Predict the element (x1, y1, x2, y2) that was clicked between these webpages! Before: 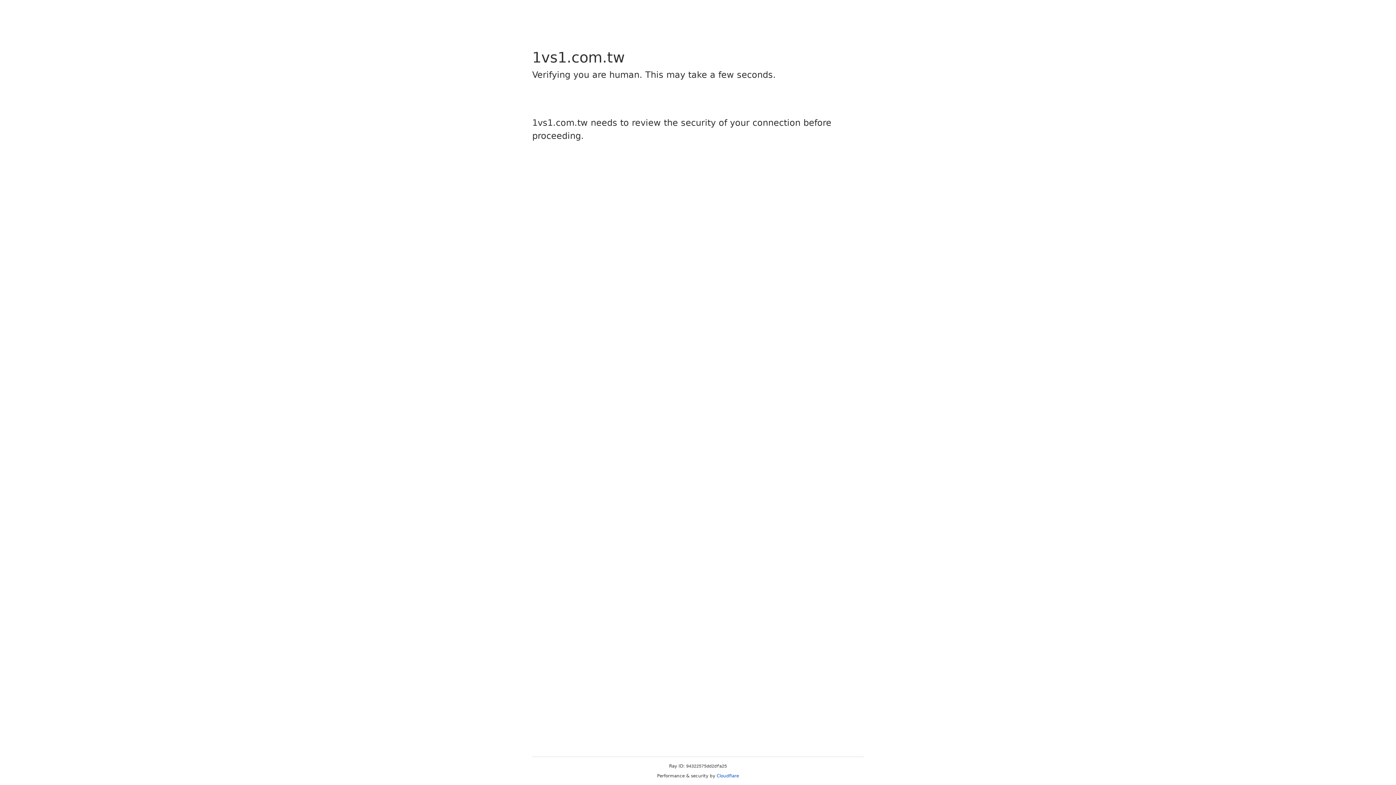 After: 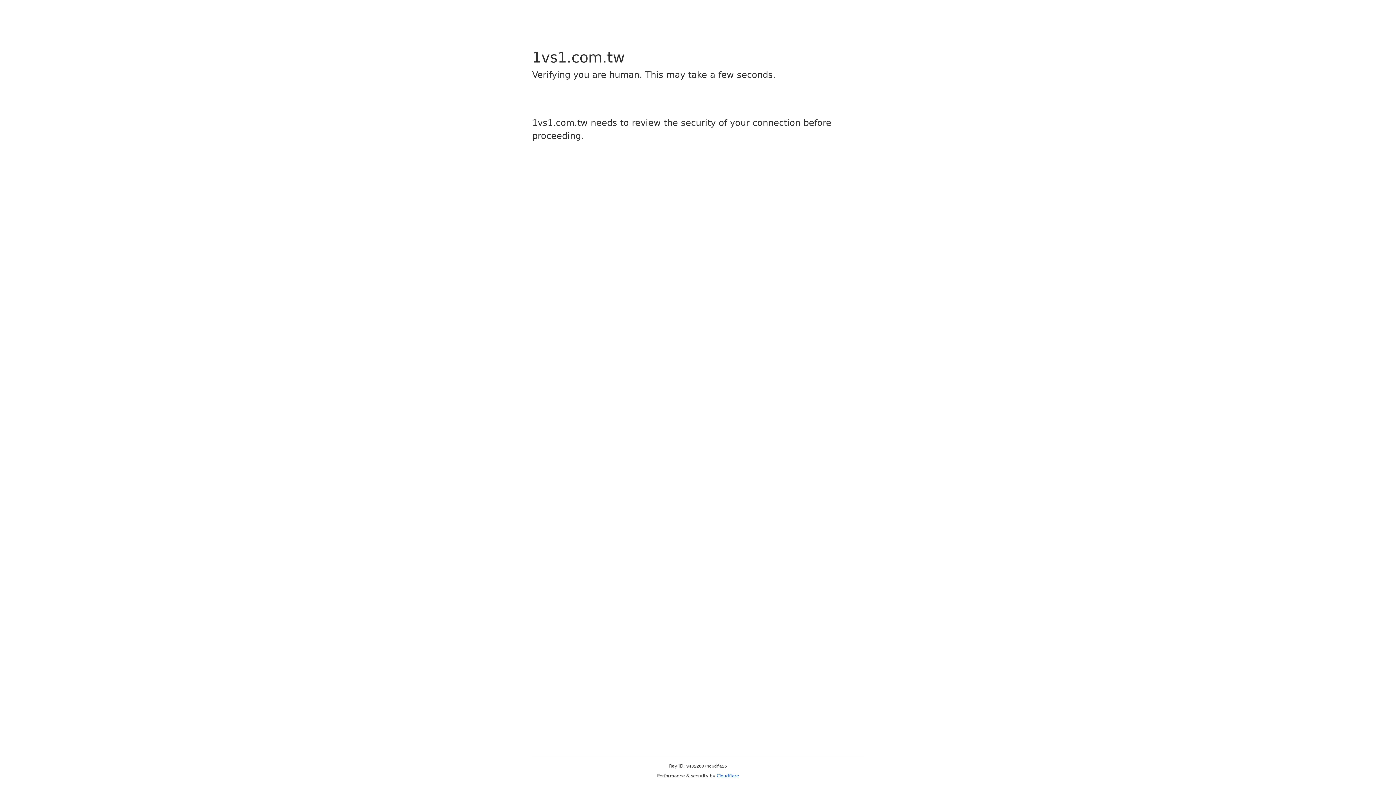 Action: label: Cloudflare bbox: (716, 773, 739, 778)